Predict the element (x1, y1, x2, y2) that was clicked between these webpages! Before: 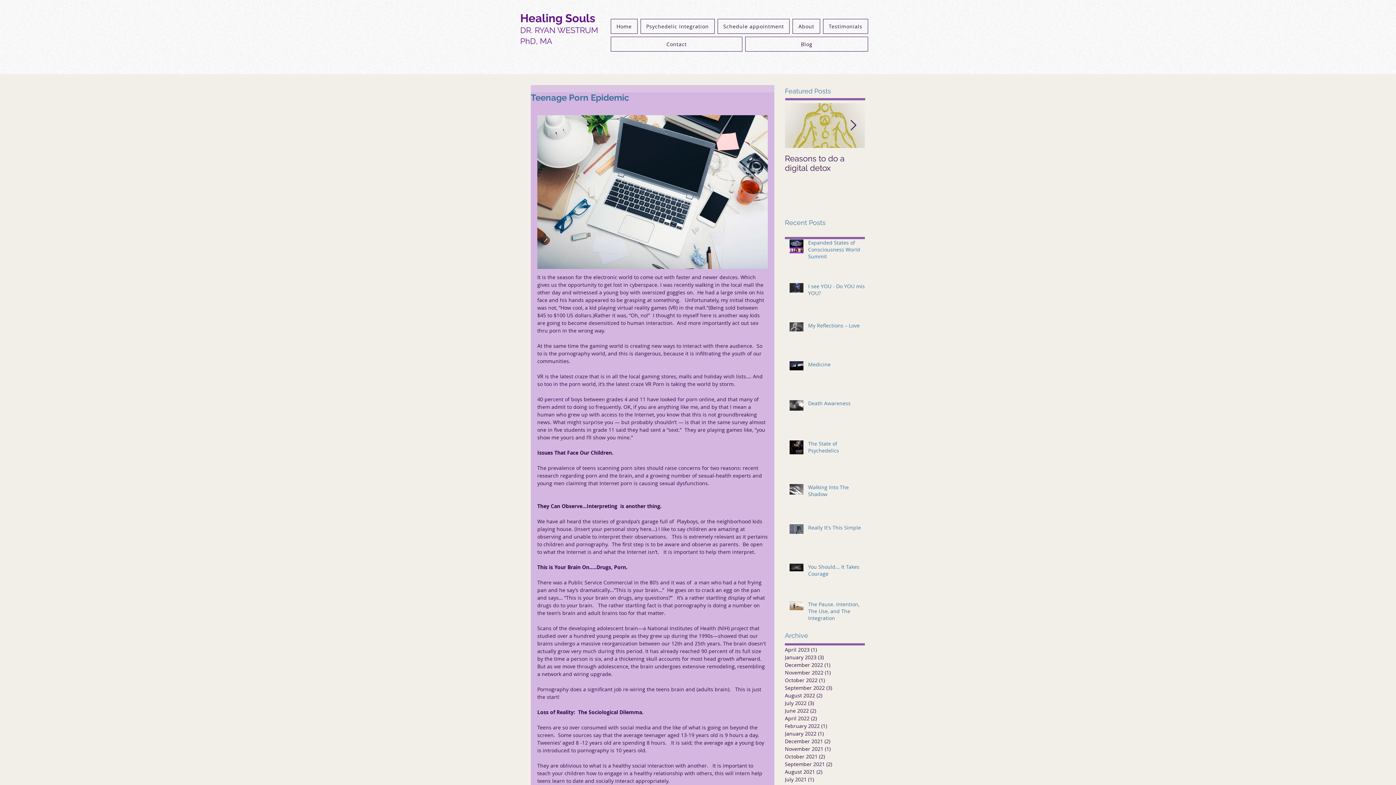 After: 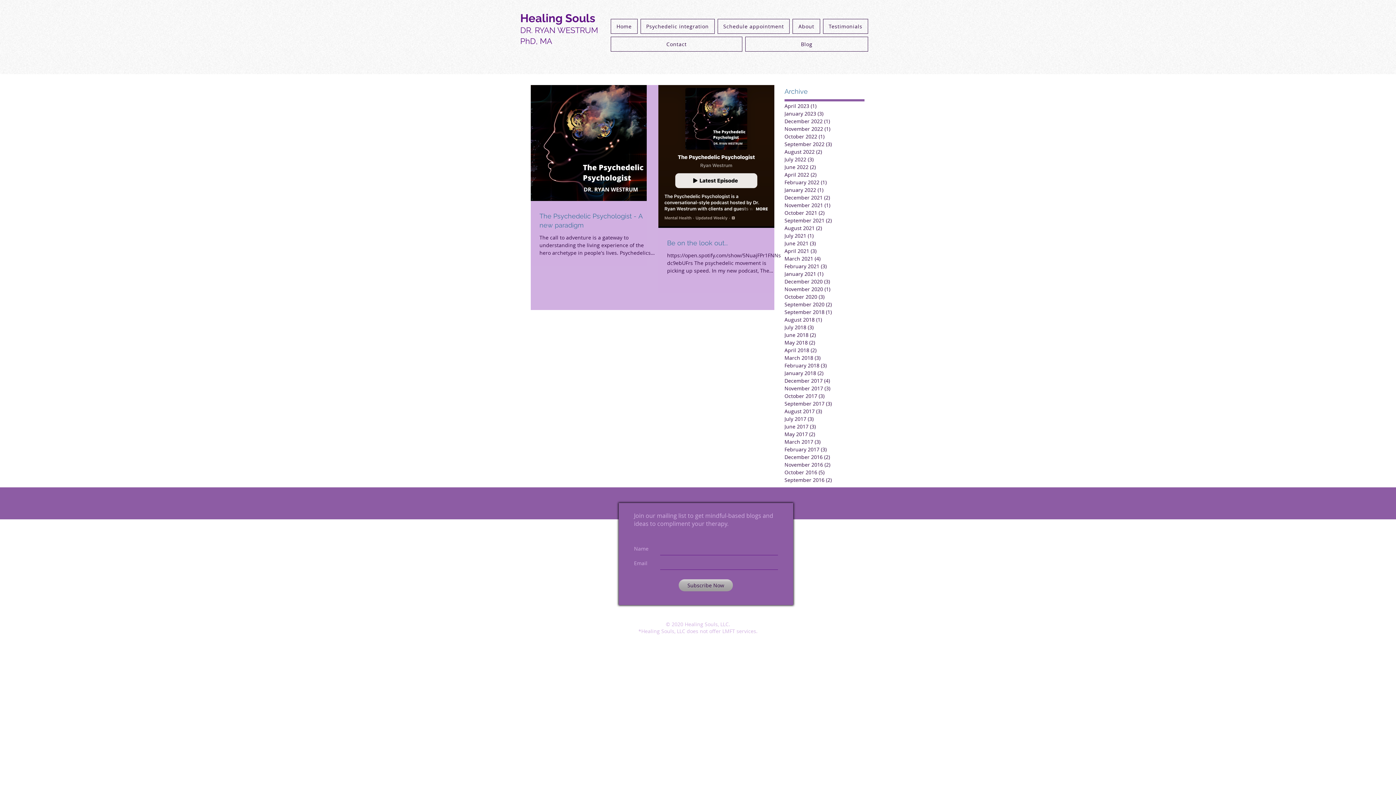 Action: label: April 2022 (2)
2 posts bbox: (785, 714, 861, 722)